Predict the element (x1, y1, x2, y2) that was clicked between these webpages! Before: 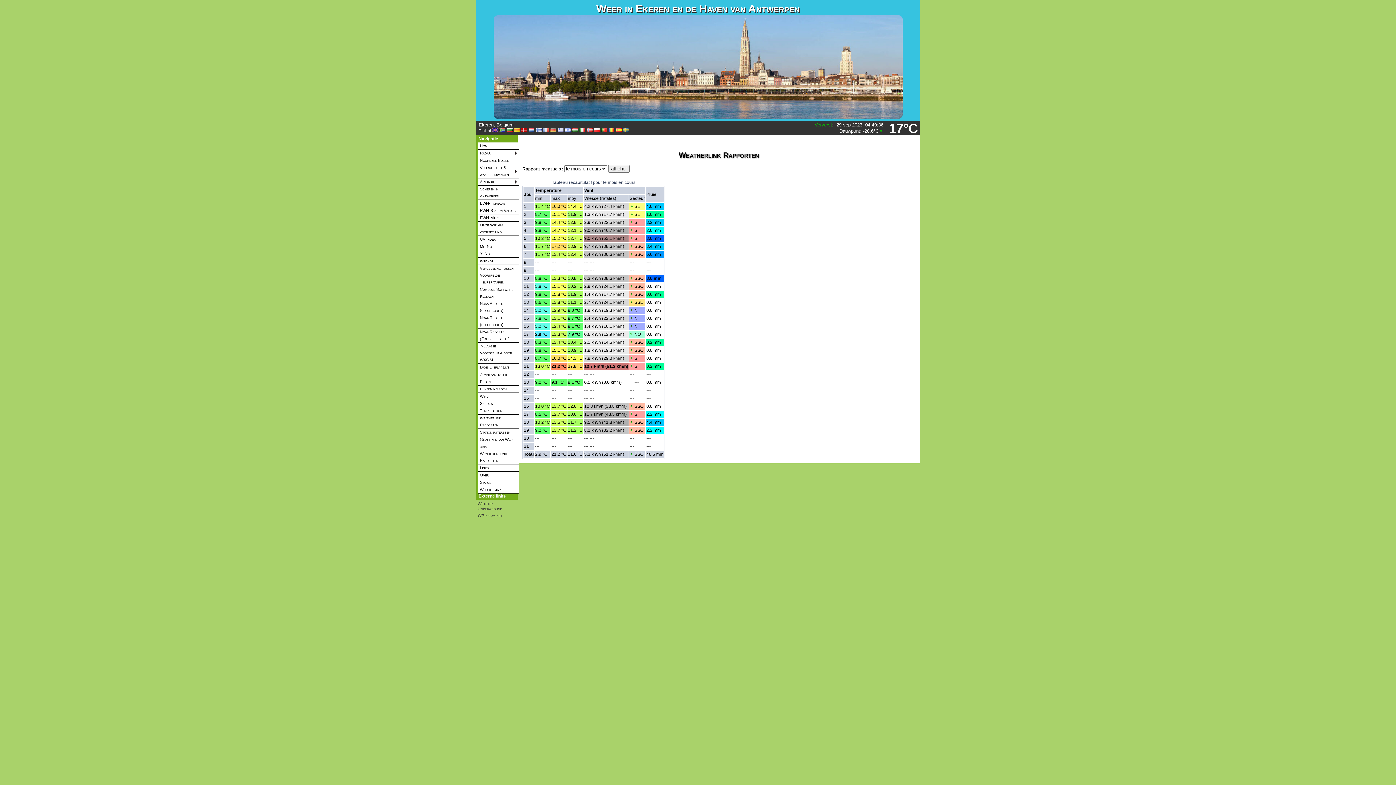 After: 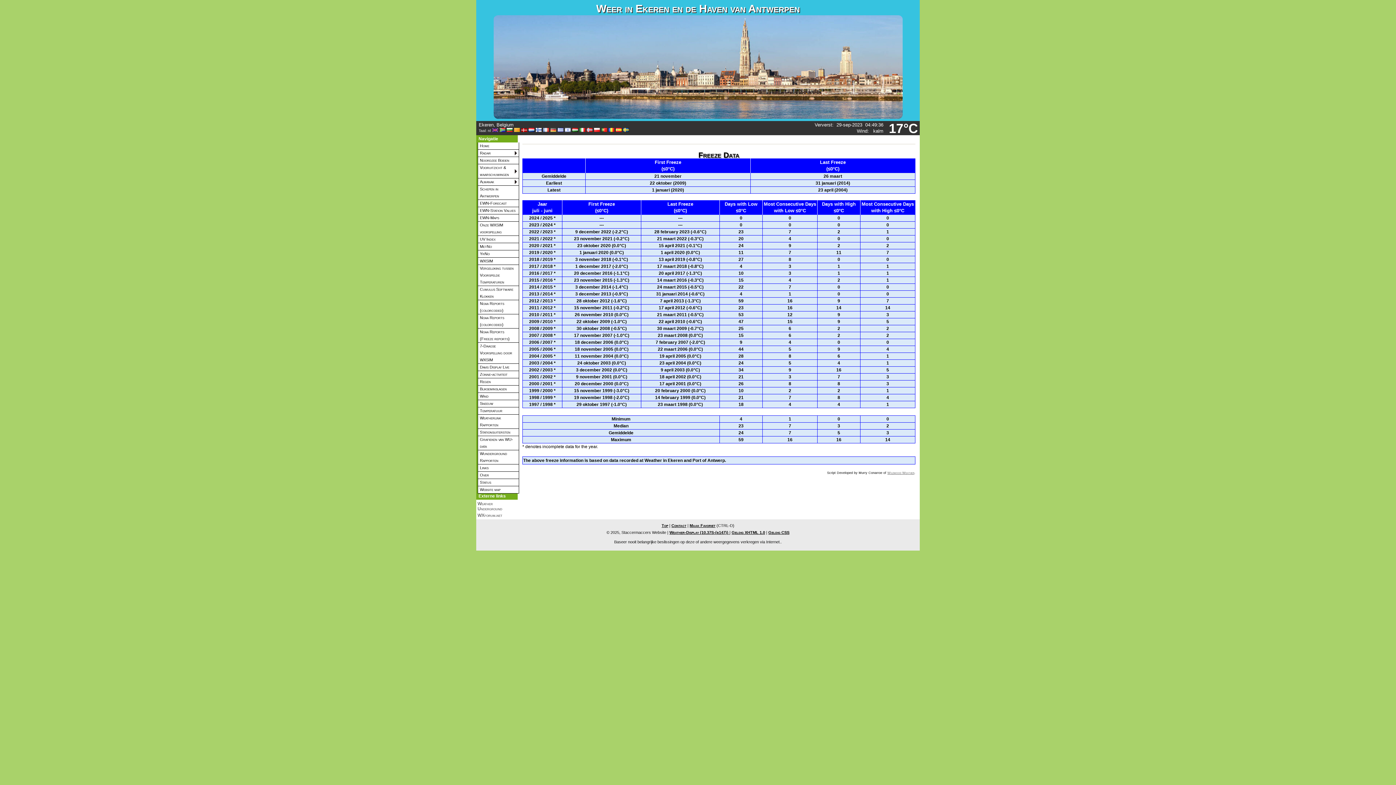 Action: label: Noaa Reports (Freeze reports) bbox: (477, 328, 519, 342)